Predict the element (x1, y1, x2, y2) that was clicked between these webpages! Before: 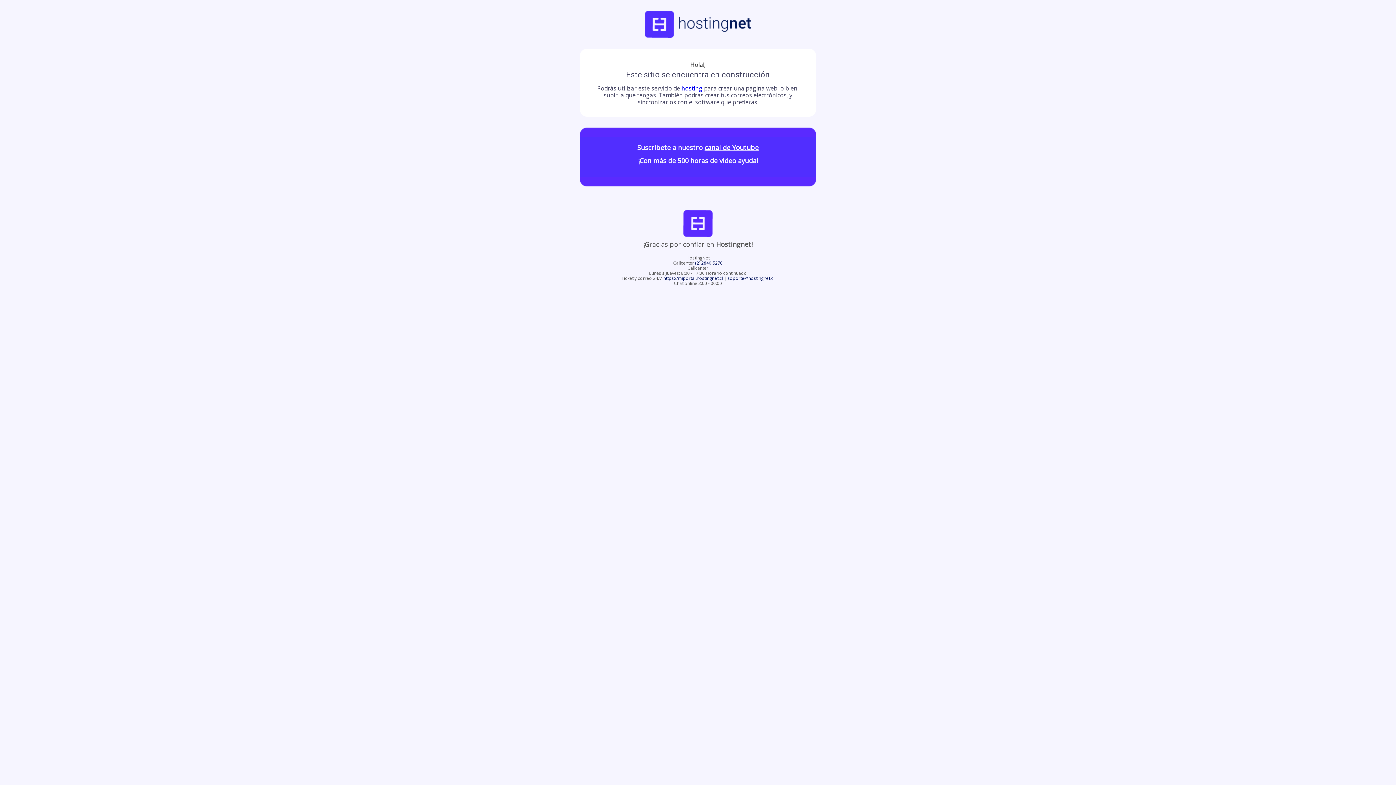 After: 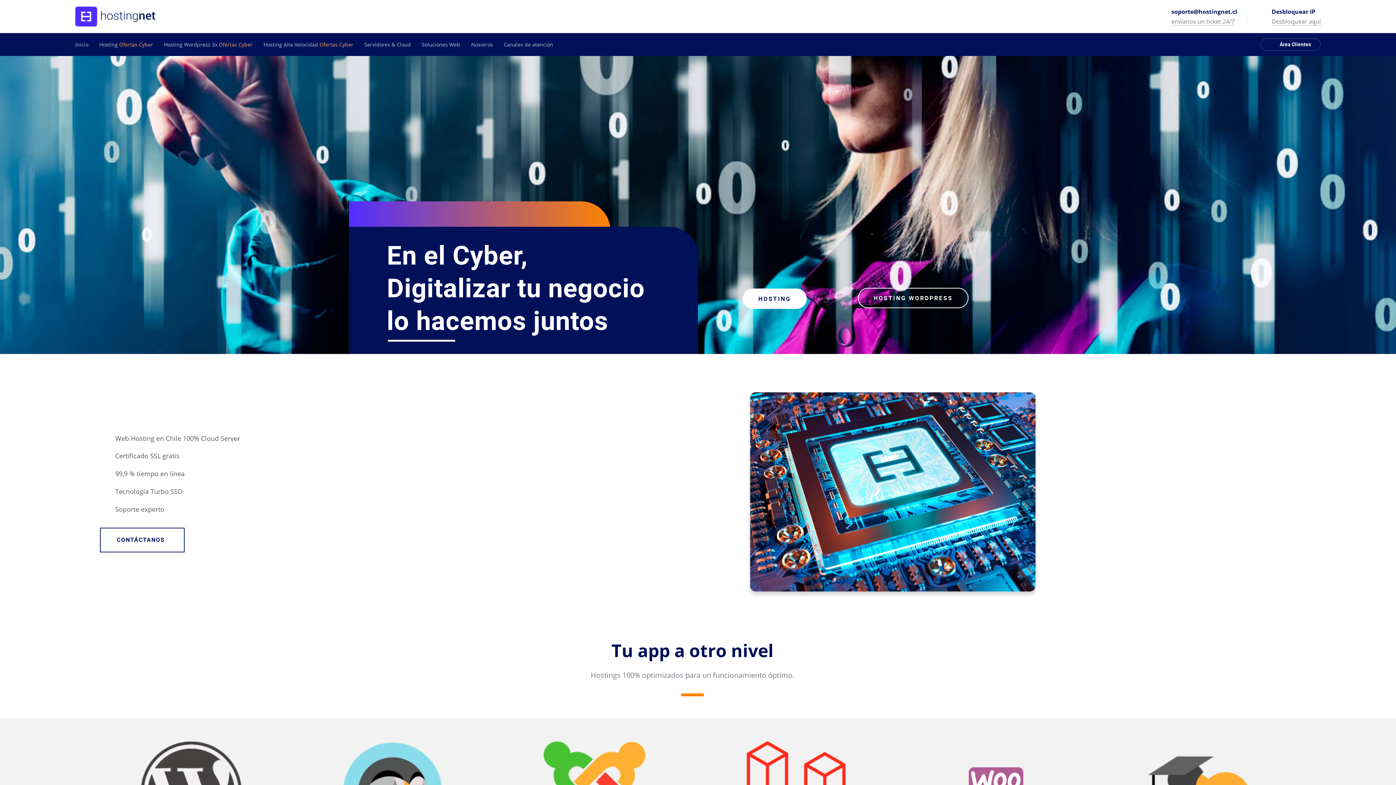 Action: bbox: (583, 10, 812, 37)